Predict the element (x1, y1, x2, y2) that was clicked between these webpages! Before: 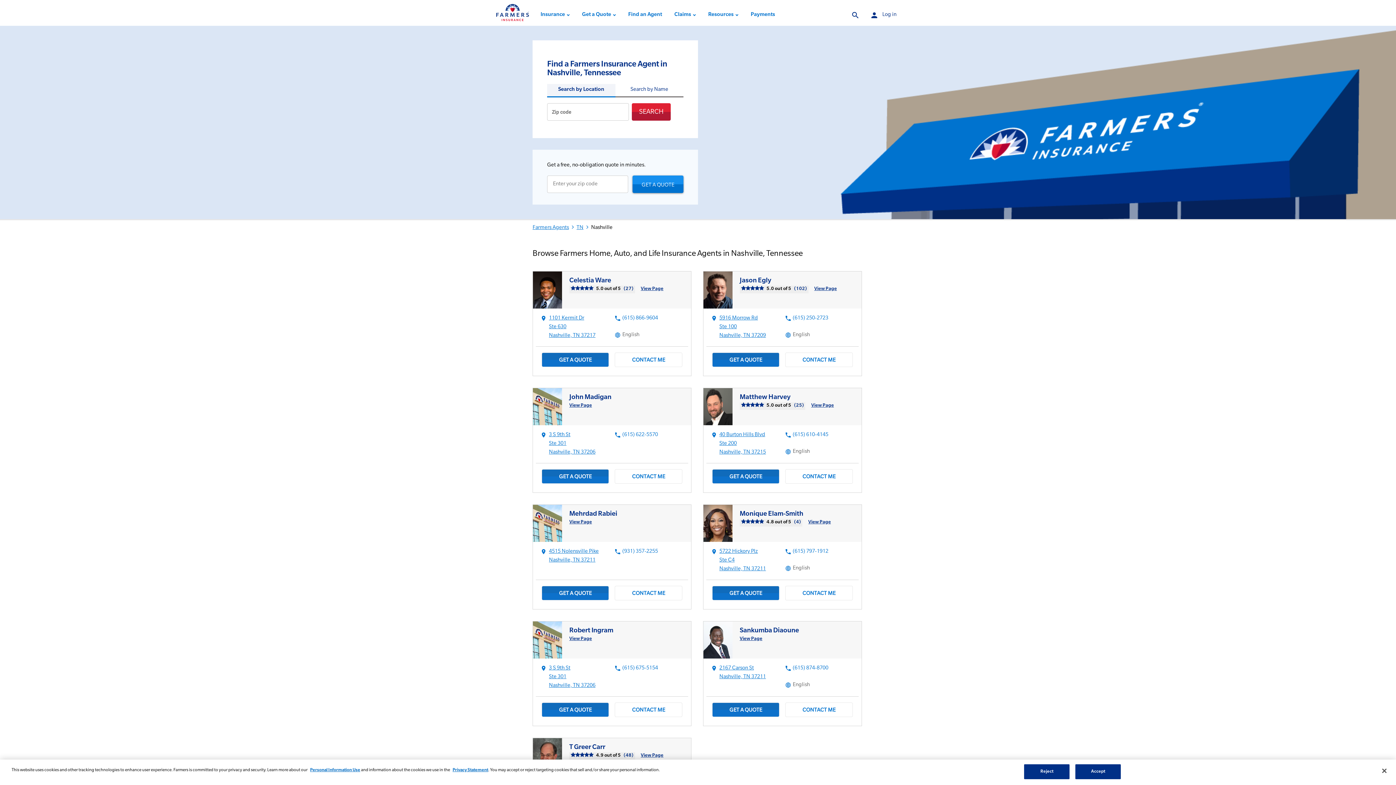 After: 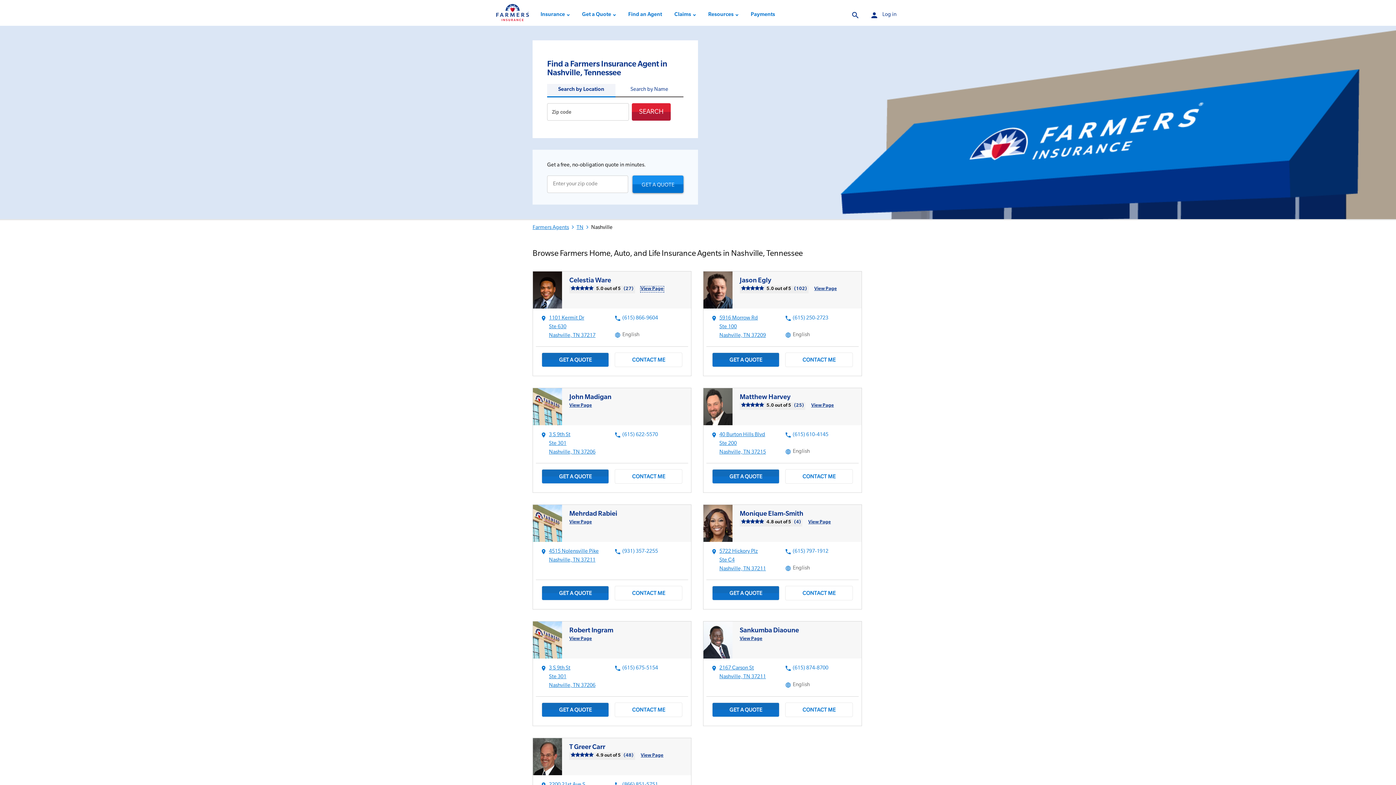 Action: label: View Page
for agent 1
 Link Opens in New Tab bbox: (640, 290, 663, 295)